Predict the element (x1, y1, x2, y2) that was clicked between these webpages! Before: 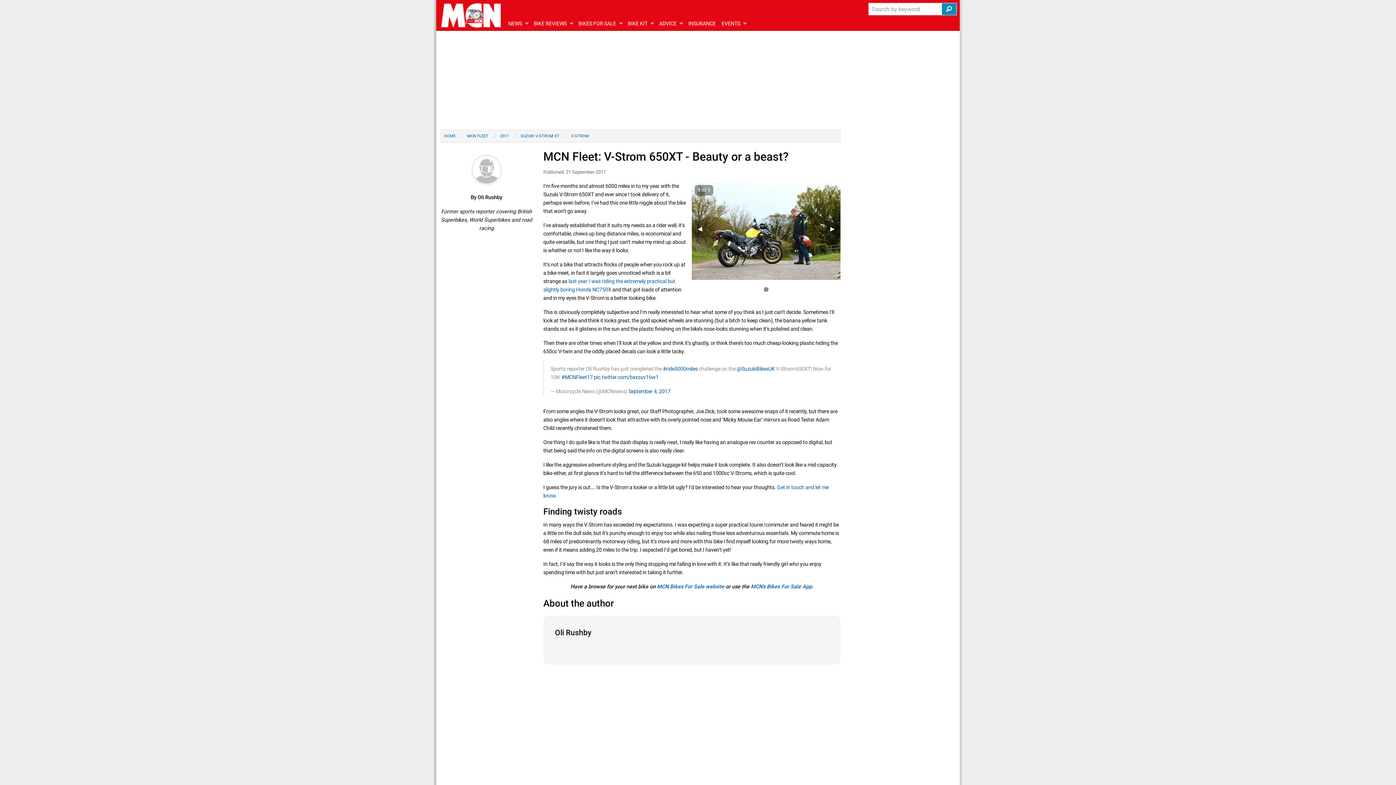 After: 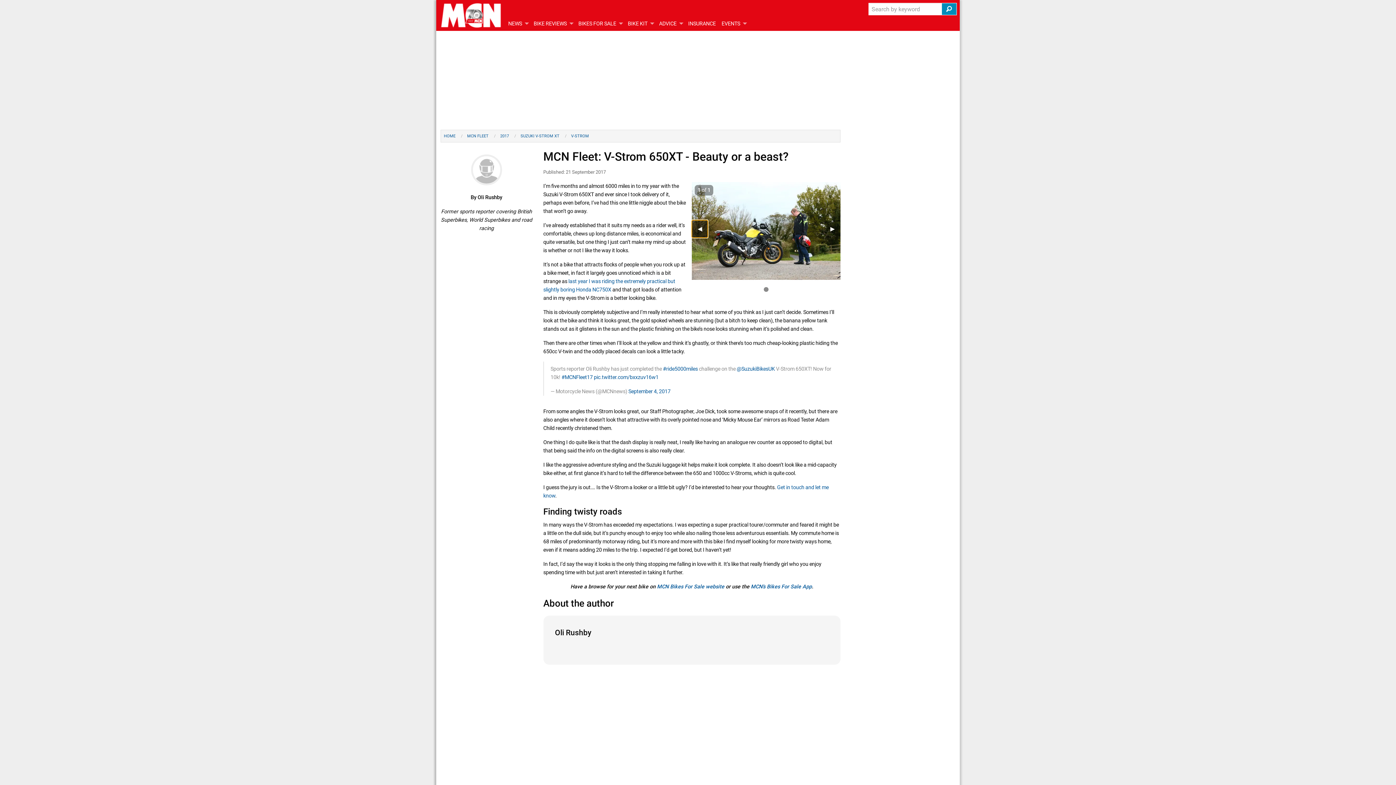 Action: label: Previous Slide
◀ bbox: (692, 220, 708, 237)